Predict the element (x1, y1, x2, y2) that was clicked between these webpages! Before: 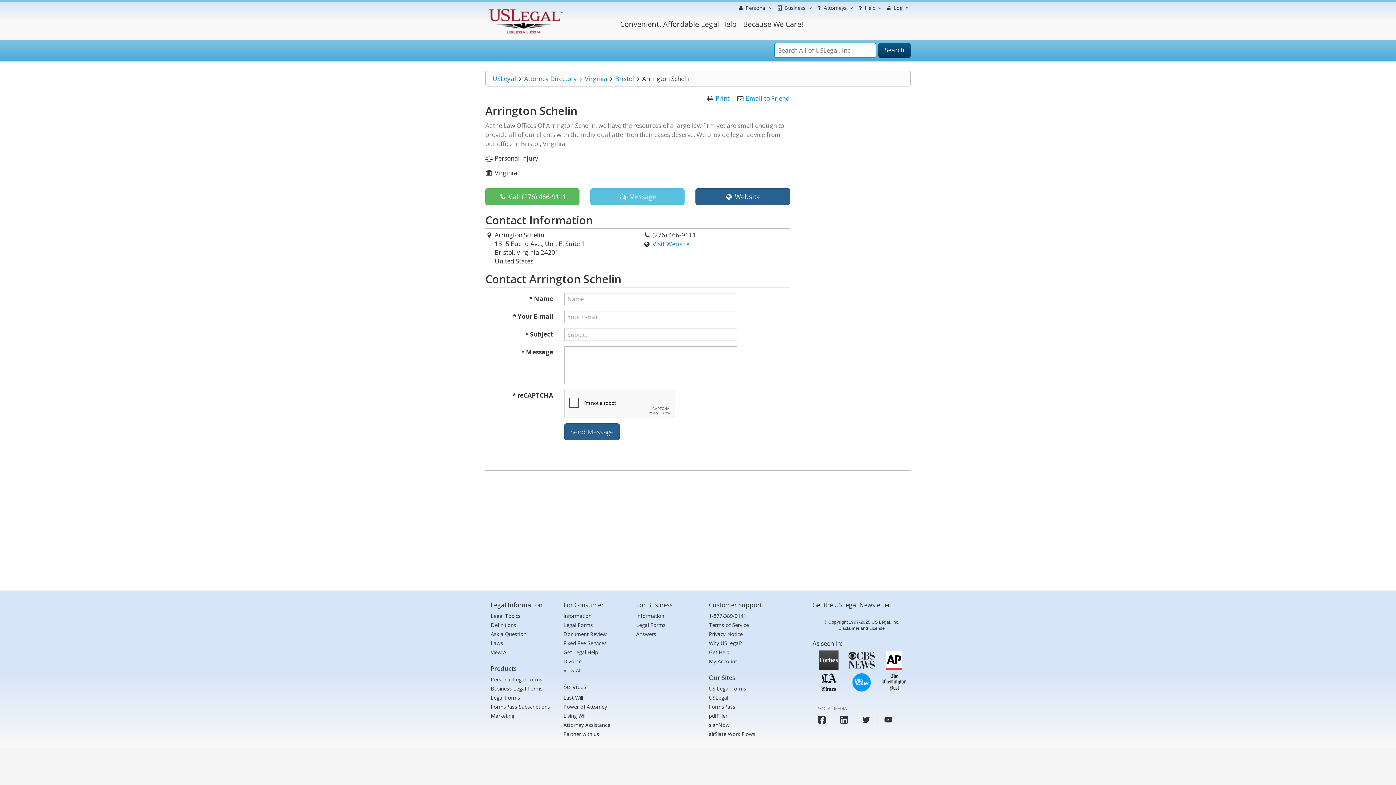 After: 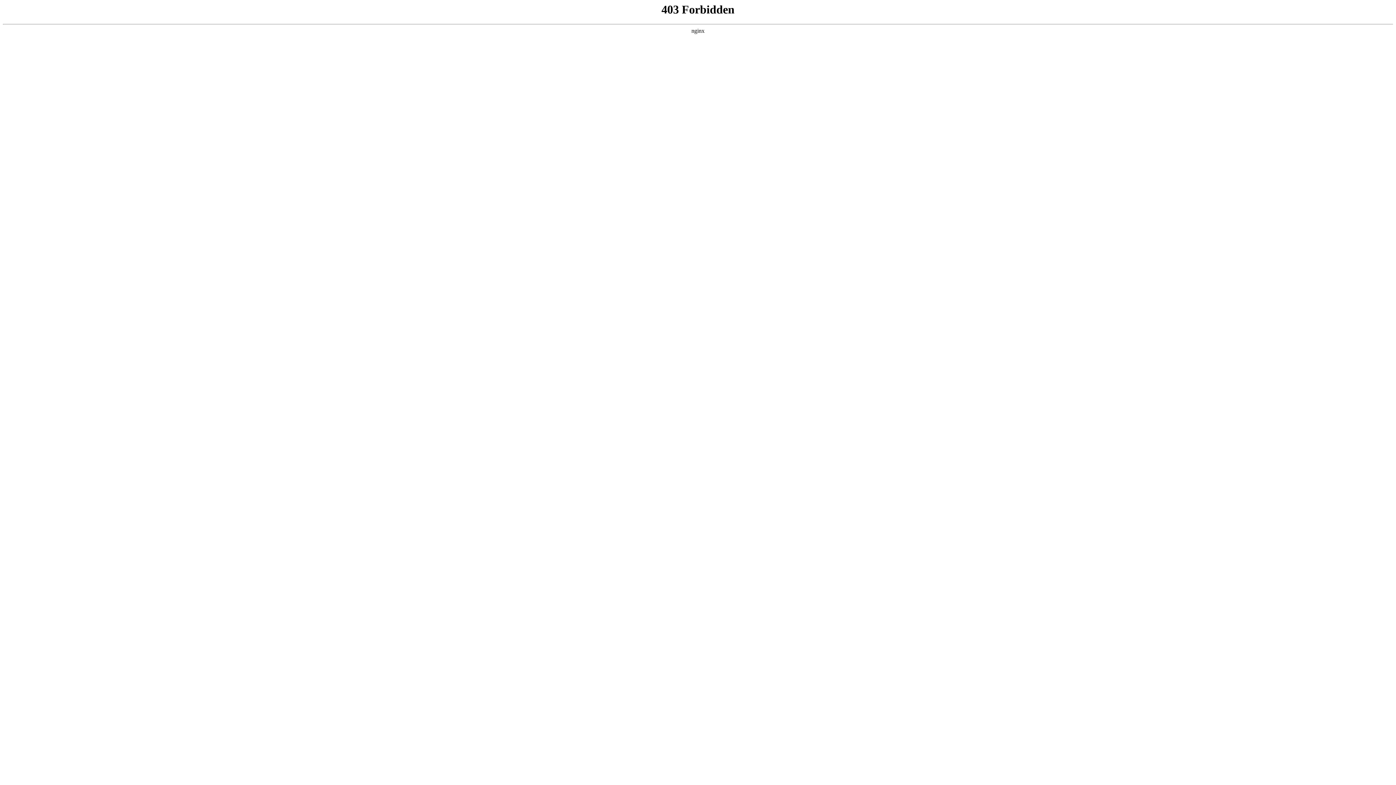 Action: label: Fixed Fee Services bbox: (563, 639, 606, 647)